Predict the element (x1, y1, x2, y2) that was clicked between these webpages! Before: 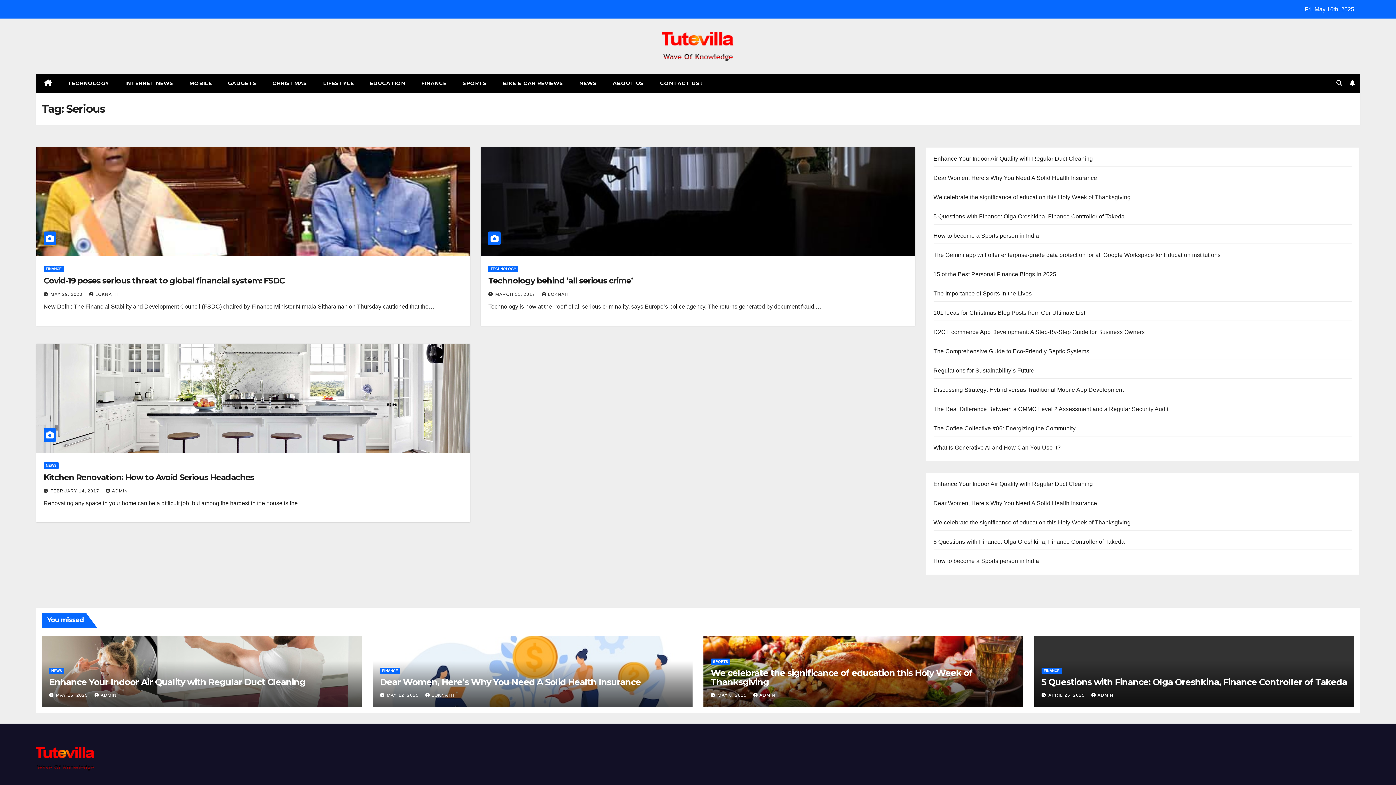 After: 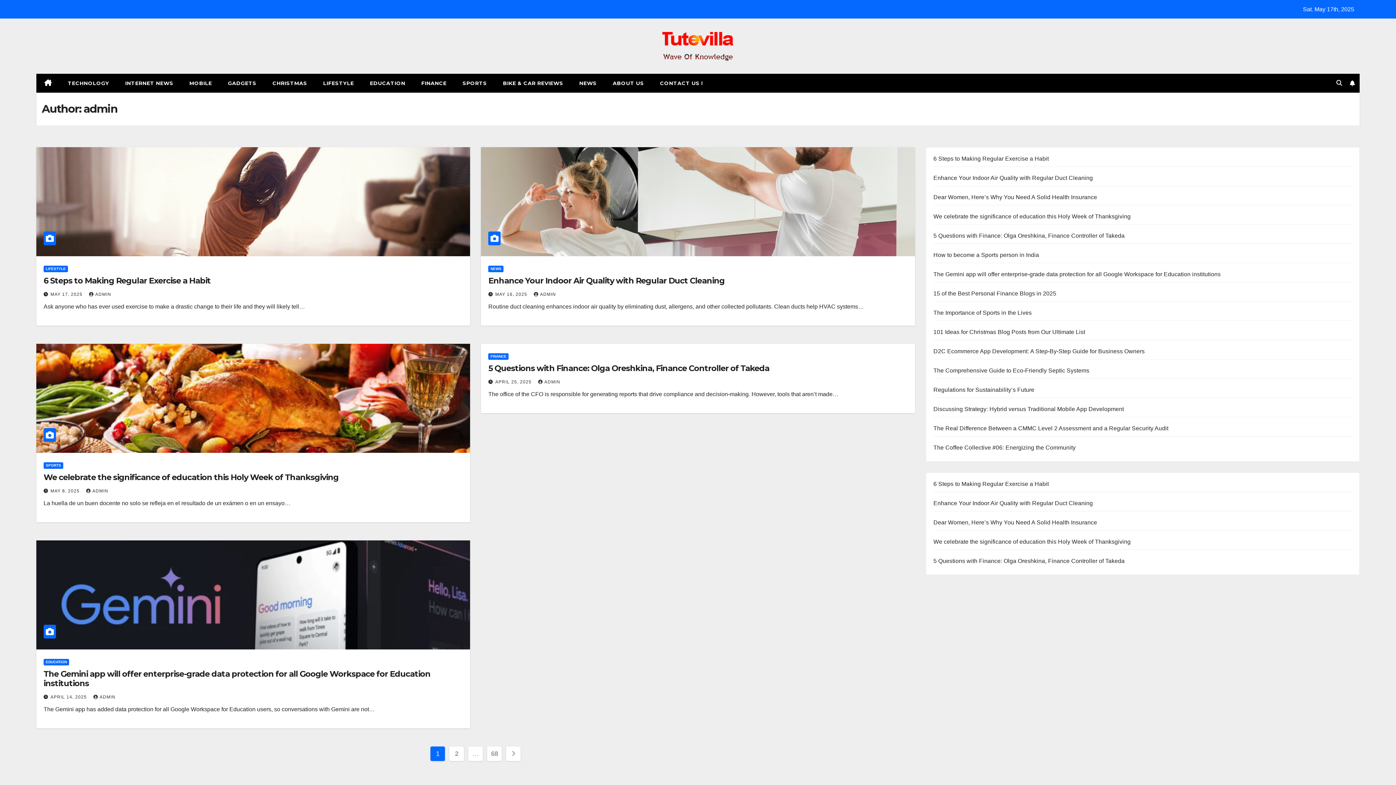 Action: label: ADMIN bbox: (1091, 693, 1113, 698)